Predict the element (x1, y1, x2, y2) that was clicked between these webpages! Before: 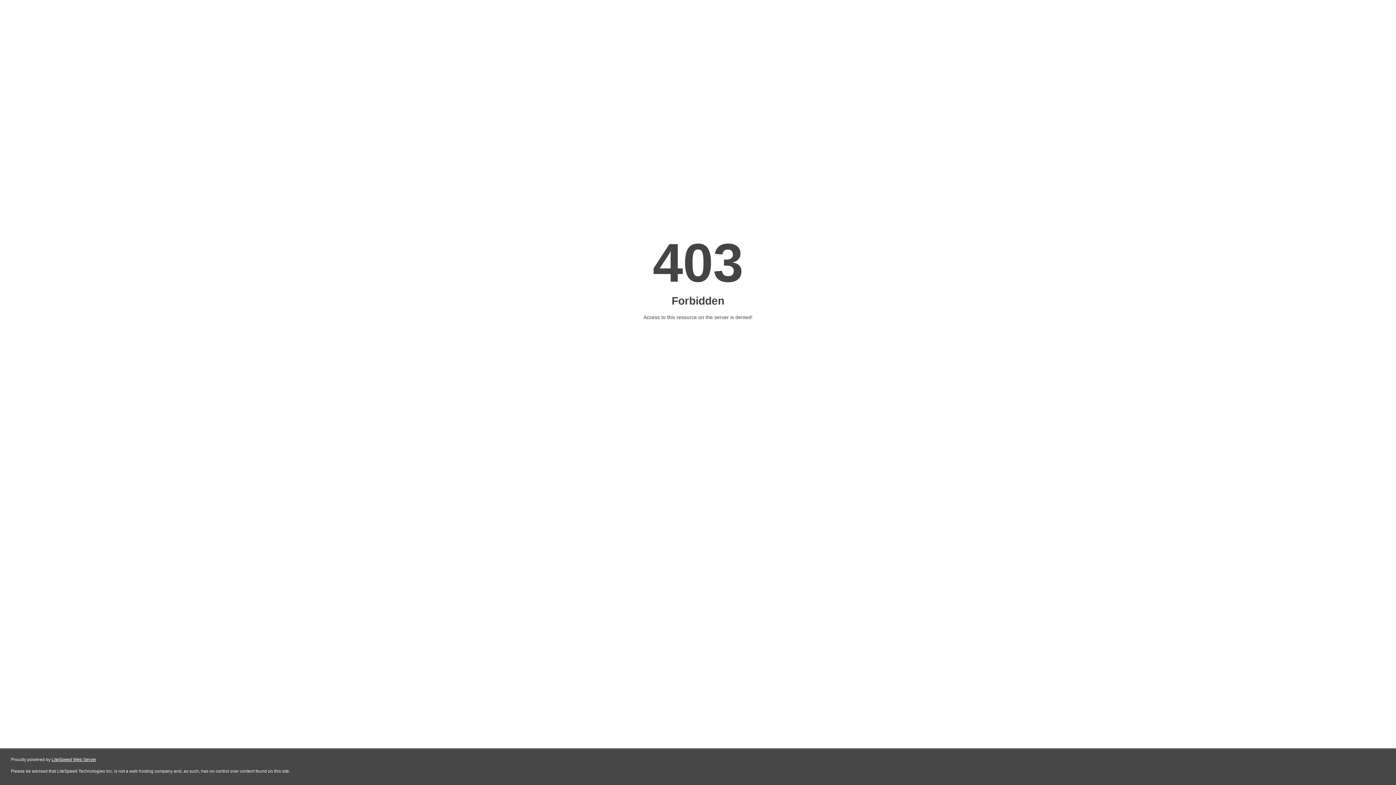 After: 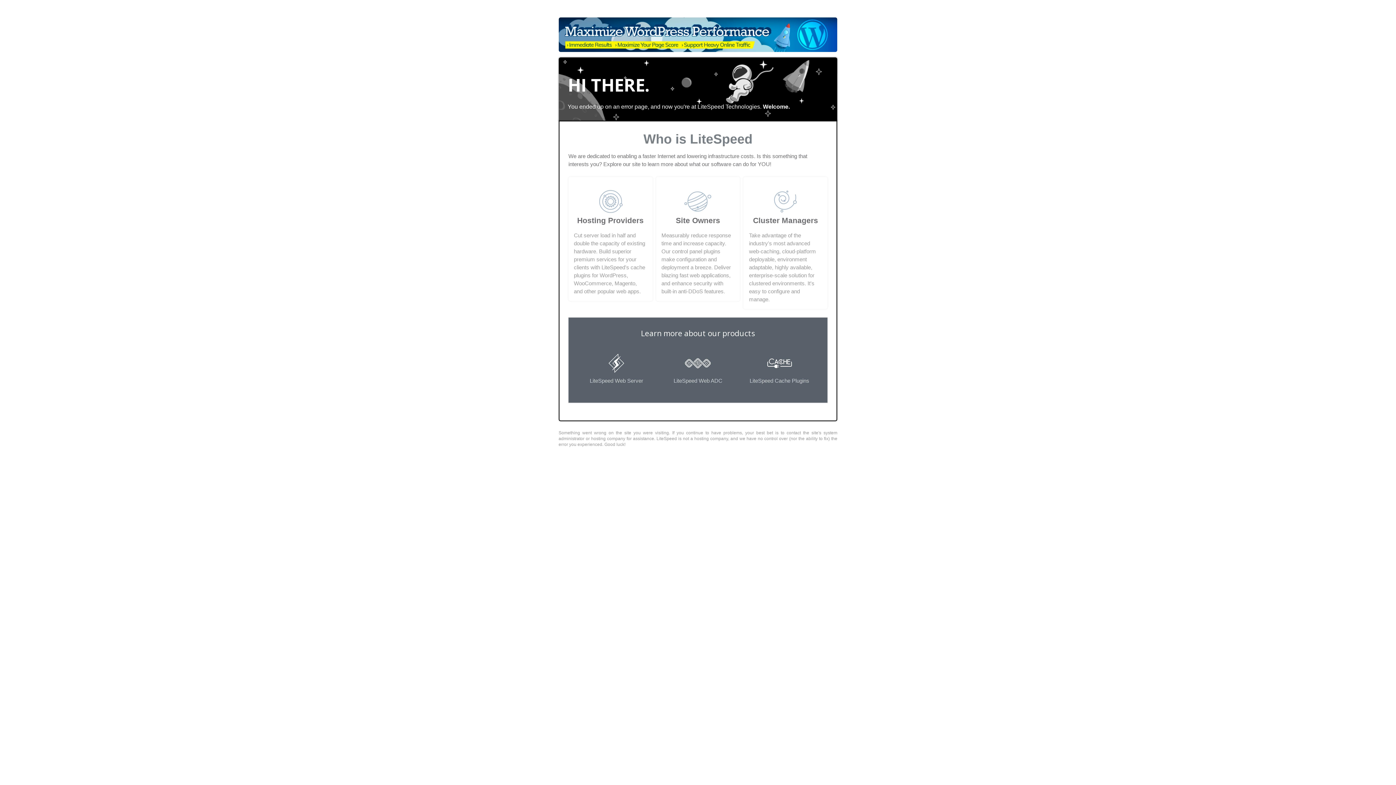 Action: label: LiteSpeed Web Server bbox: (51, 757, 96, 762)